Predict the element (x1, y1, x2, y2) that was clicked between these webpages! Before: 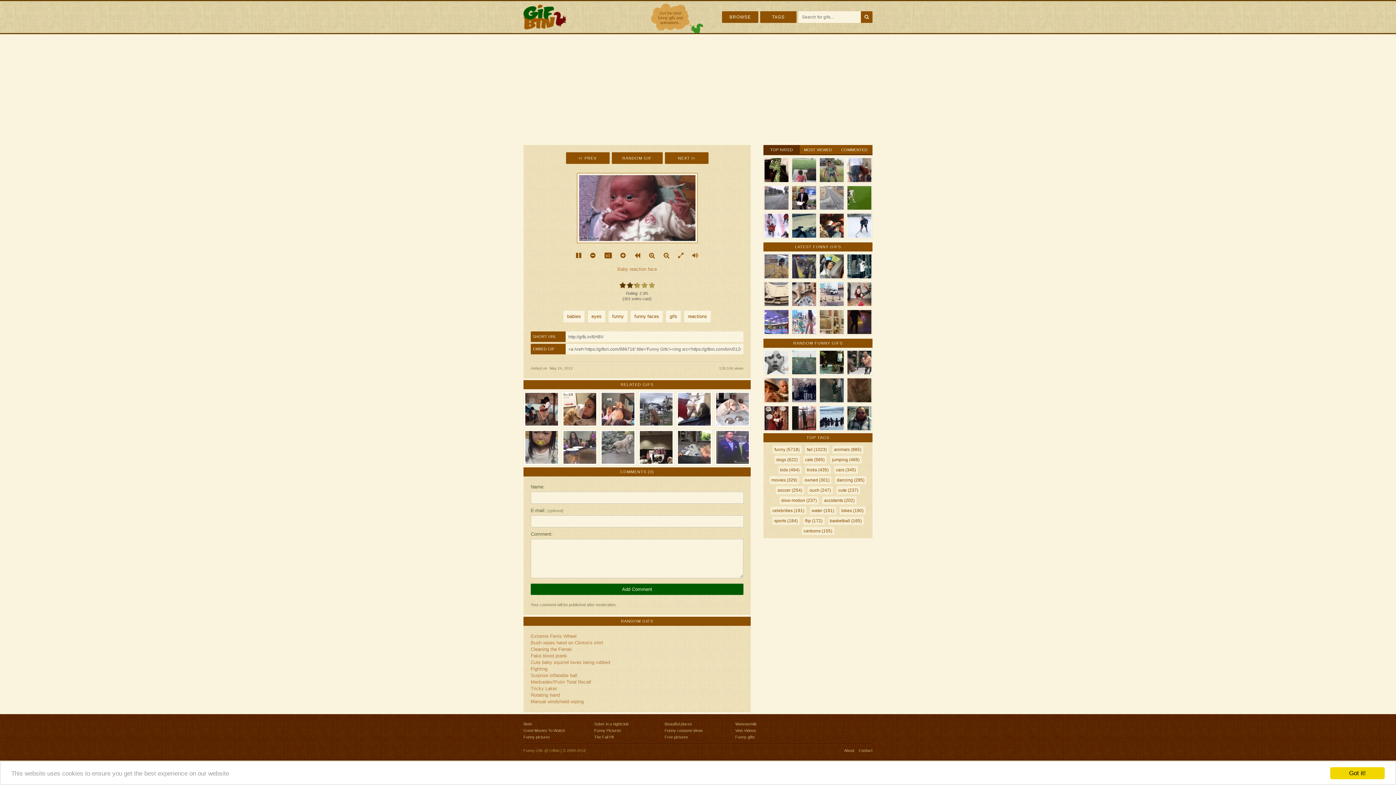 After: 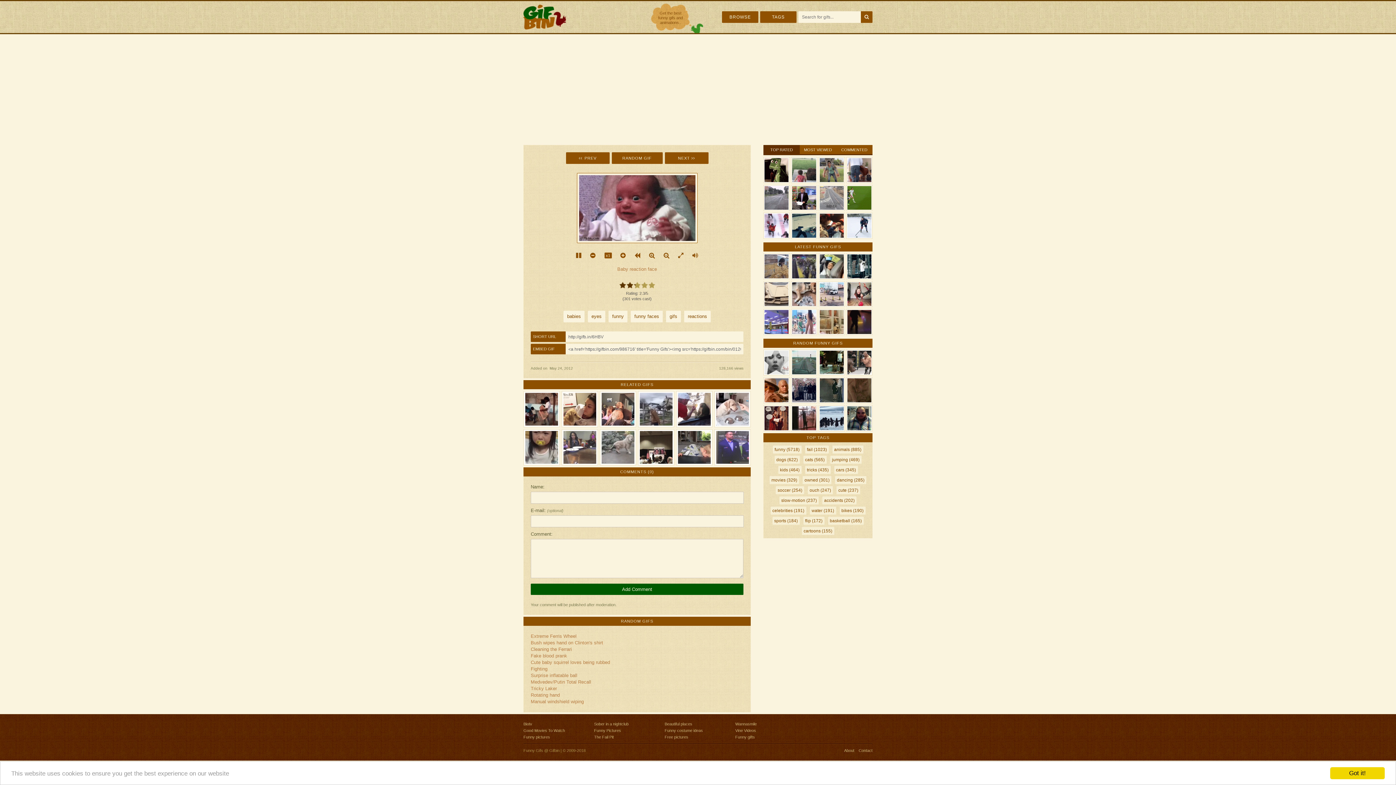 Action: bbox: (523, 721, 590, 727) label: Biotv